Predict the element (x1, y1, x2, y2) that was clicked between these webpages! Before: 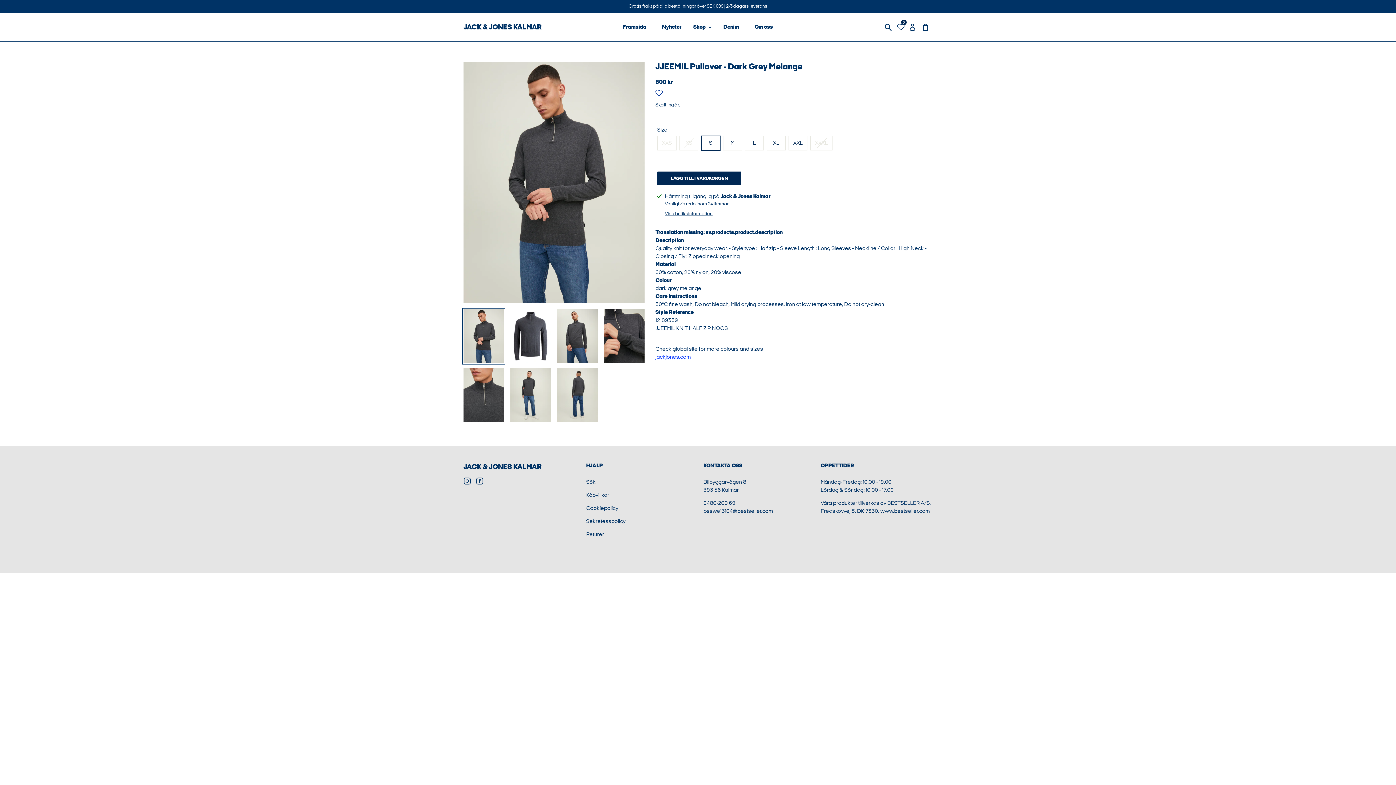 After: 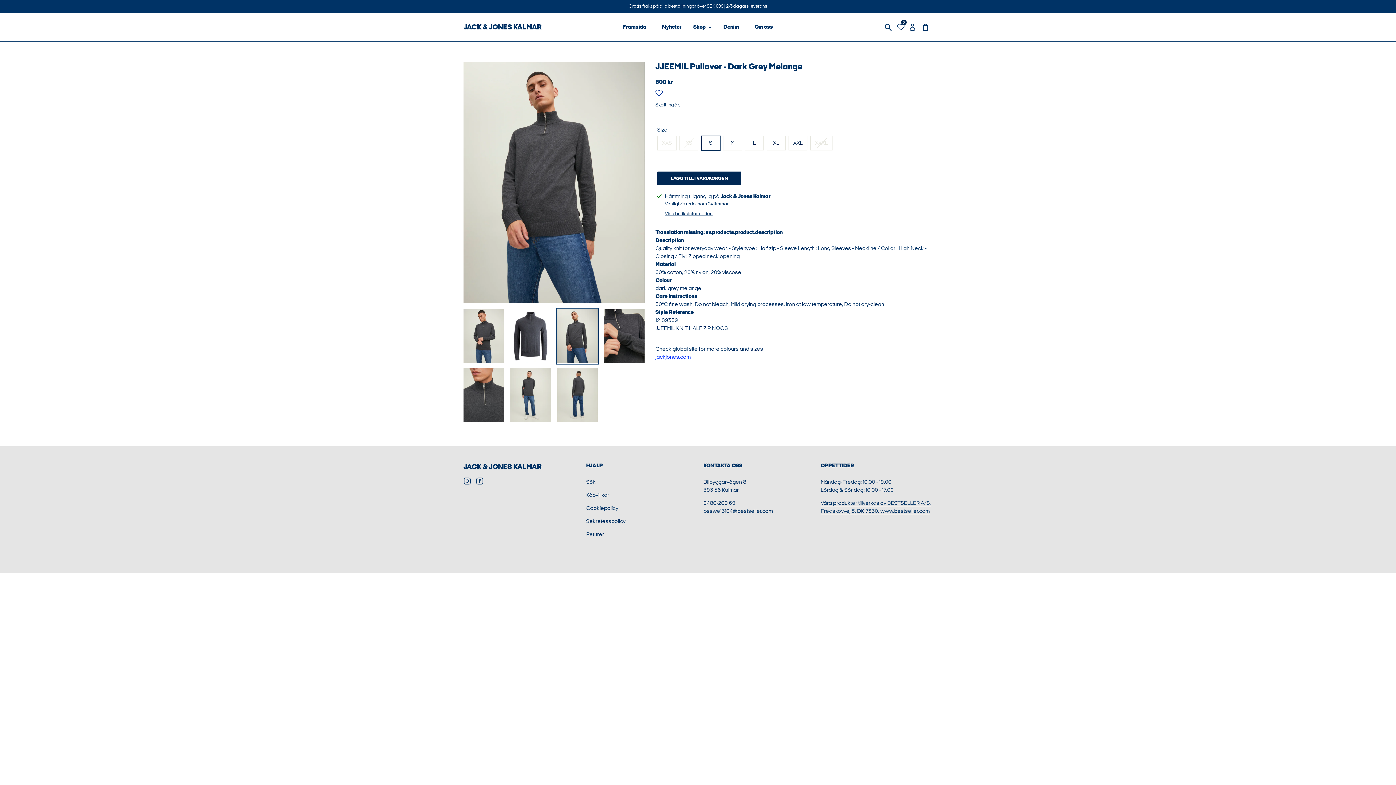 Action: bbox: (556, 308, 599, 364)